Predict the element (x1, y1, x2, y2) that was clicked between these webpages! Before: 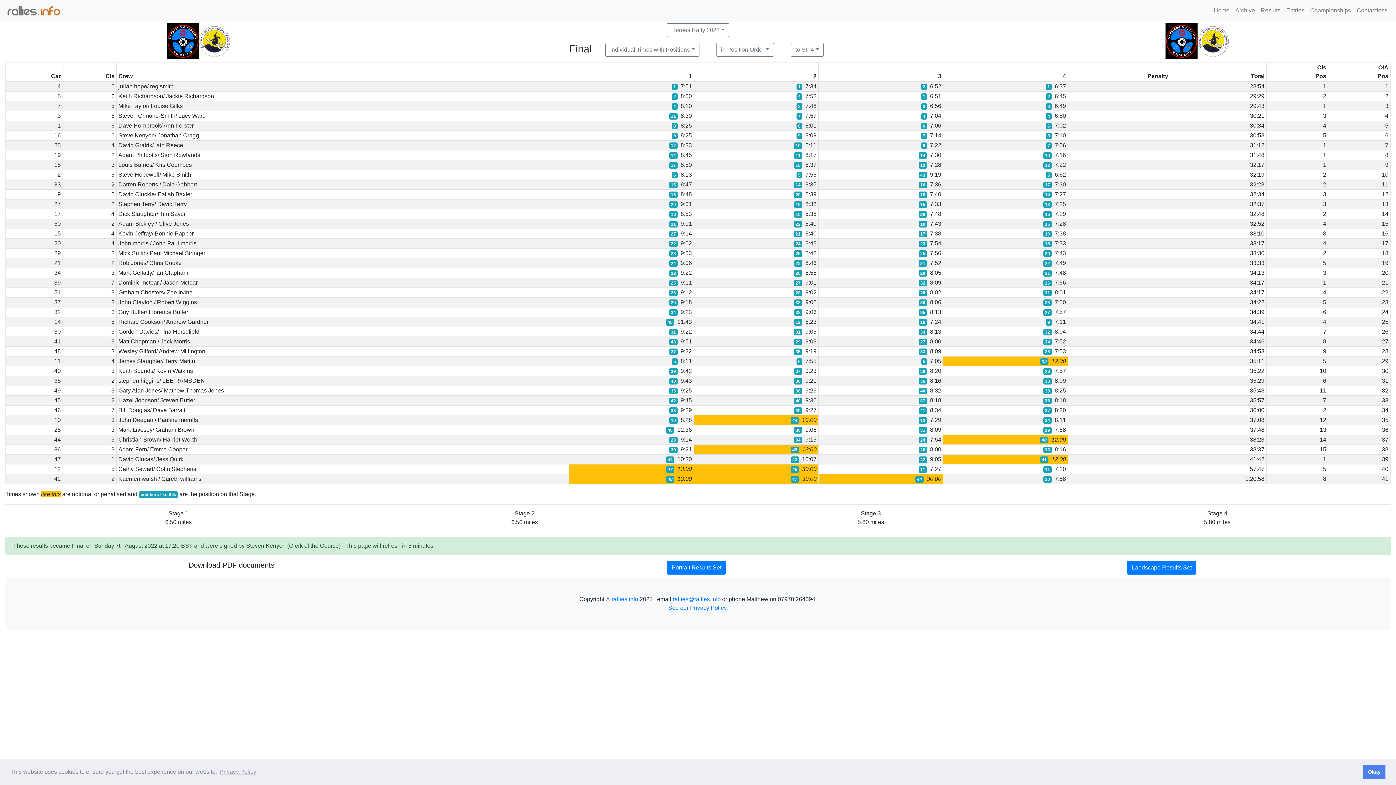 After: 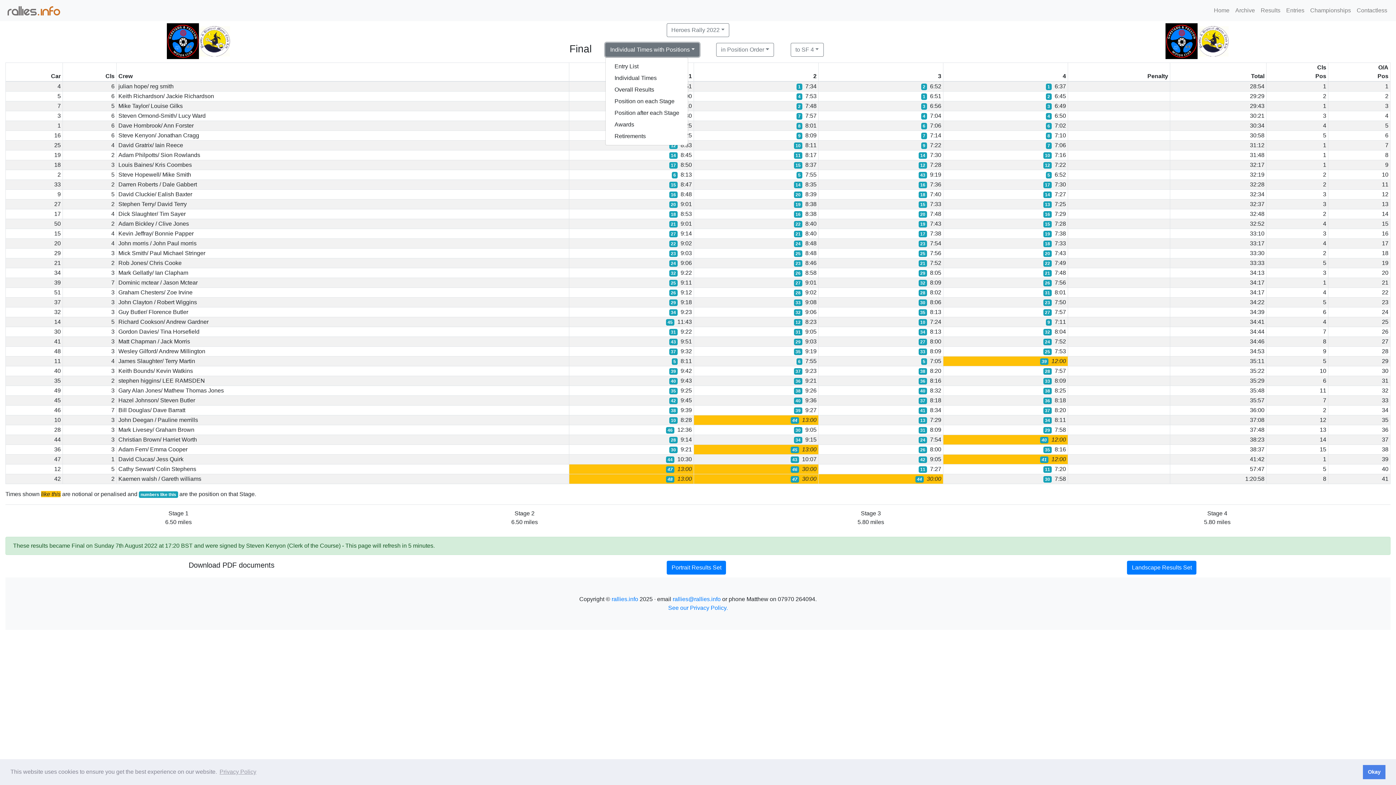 Action: bbox: (605, 42, 699, 56) label: Individual Times with Positions